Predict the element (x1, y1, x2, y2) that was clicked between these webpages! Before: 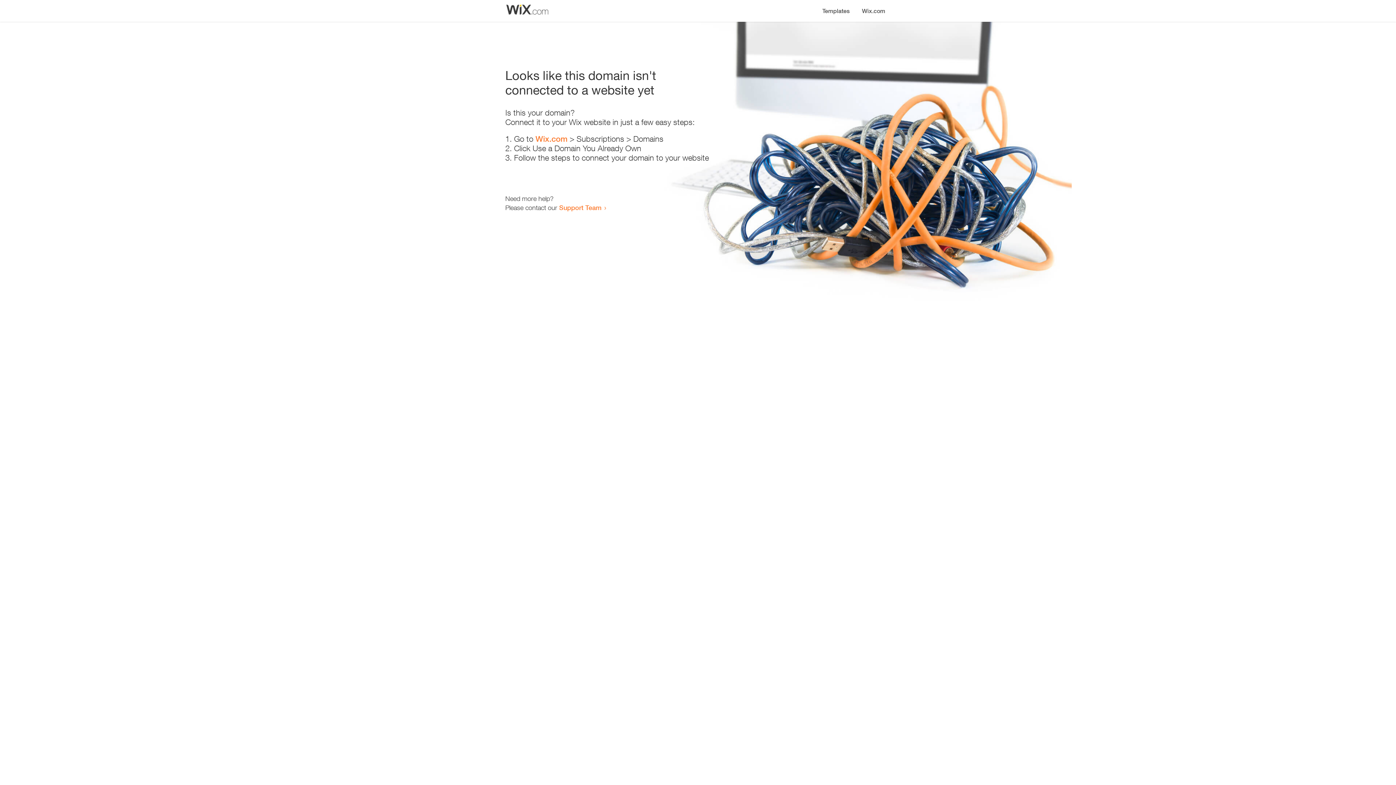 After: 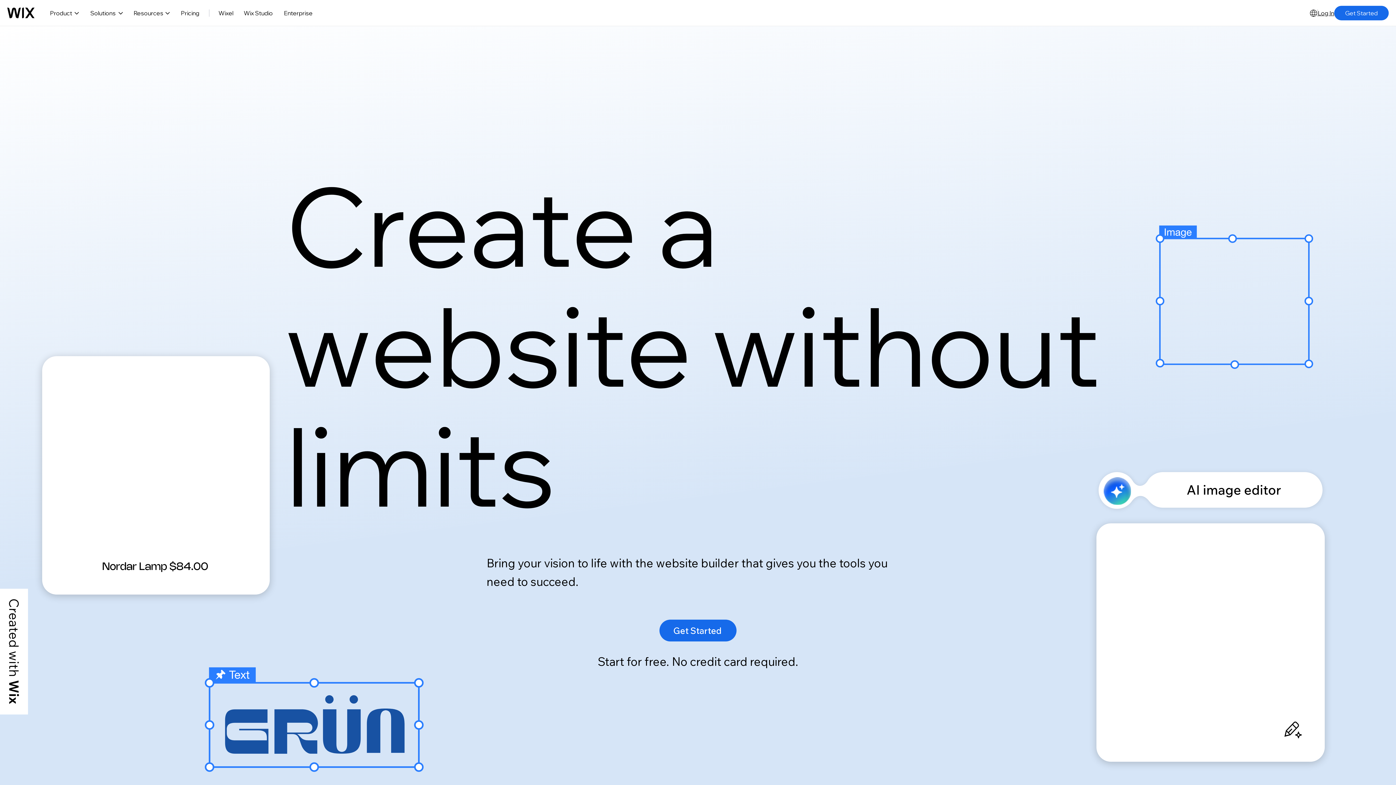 Action: bbox: (856, 0, 890, 14) label: Wix.com